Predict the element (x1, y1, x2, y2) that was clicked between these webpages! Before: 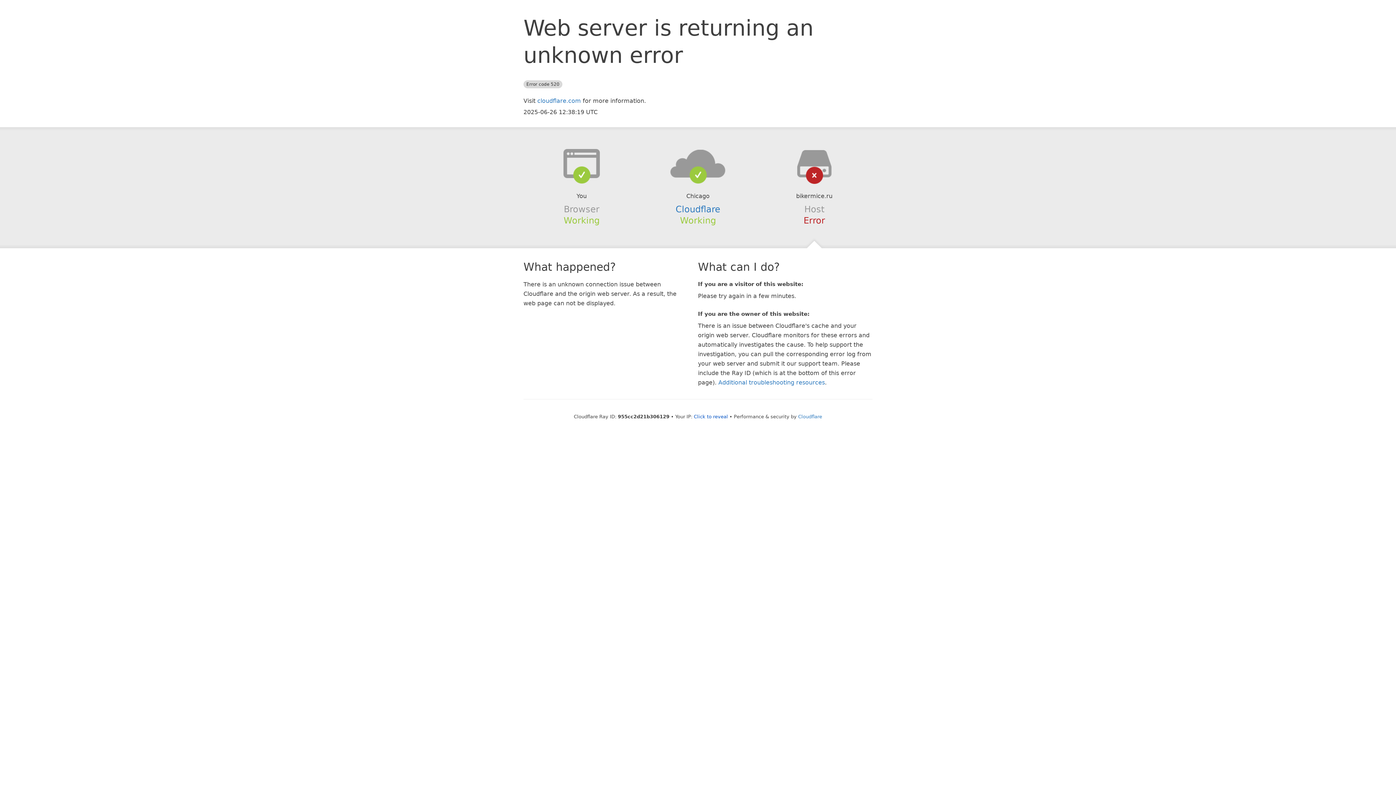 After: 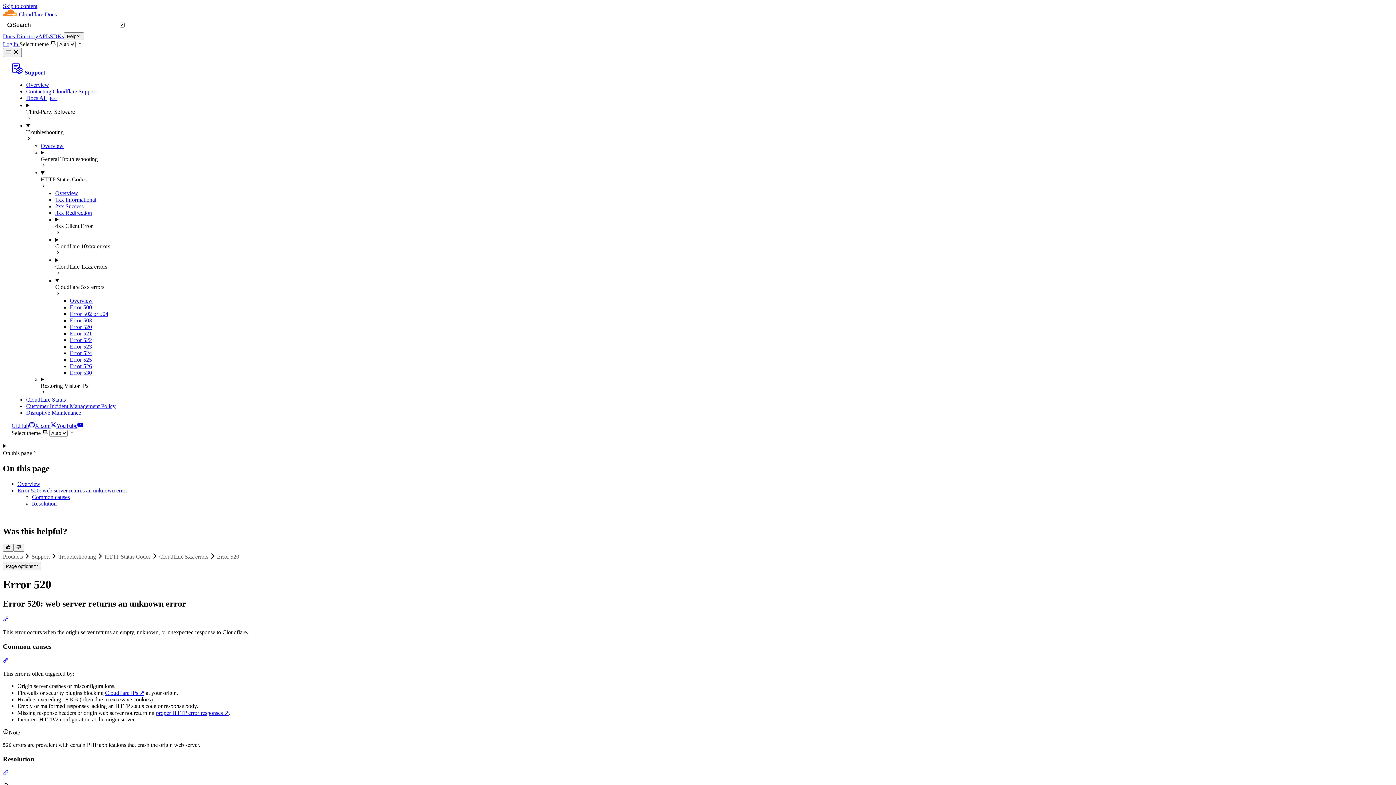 Action: label: Additional troubleshooting resources bbox: (718, 379, 825, 386)